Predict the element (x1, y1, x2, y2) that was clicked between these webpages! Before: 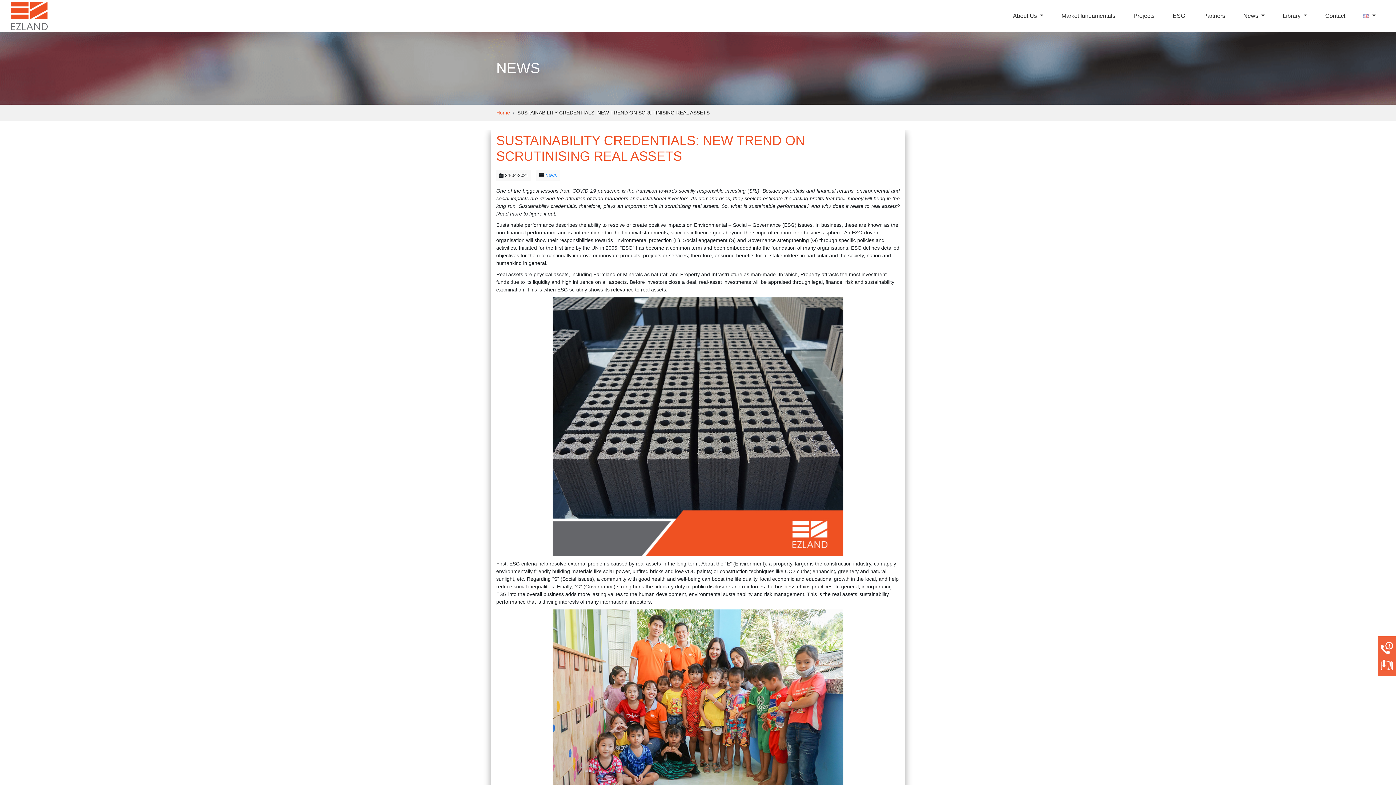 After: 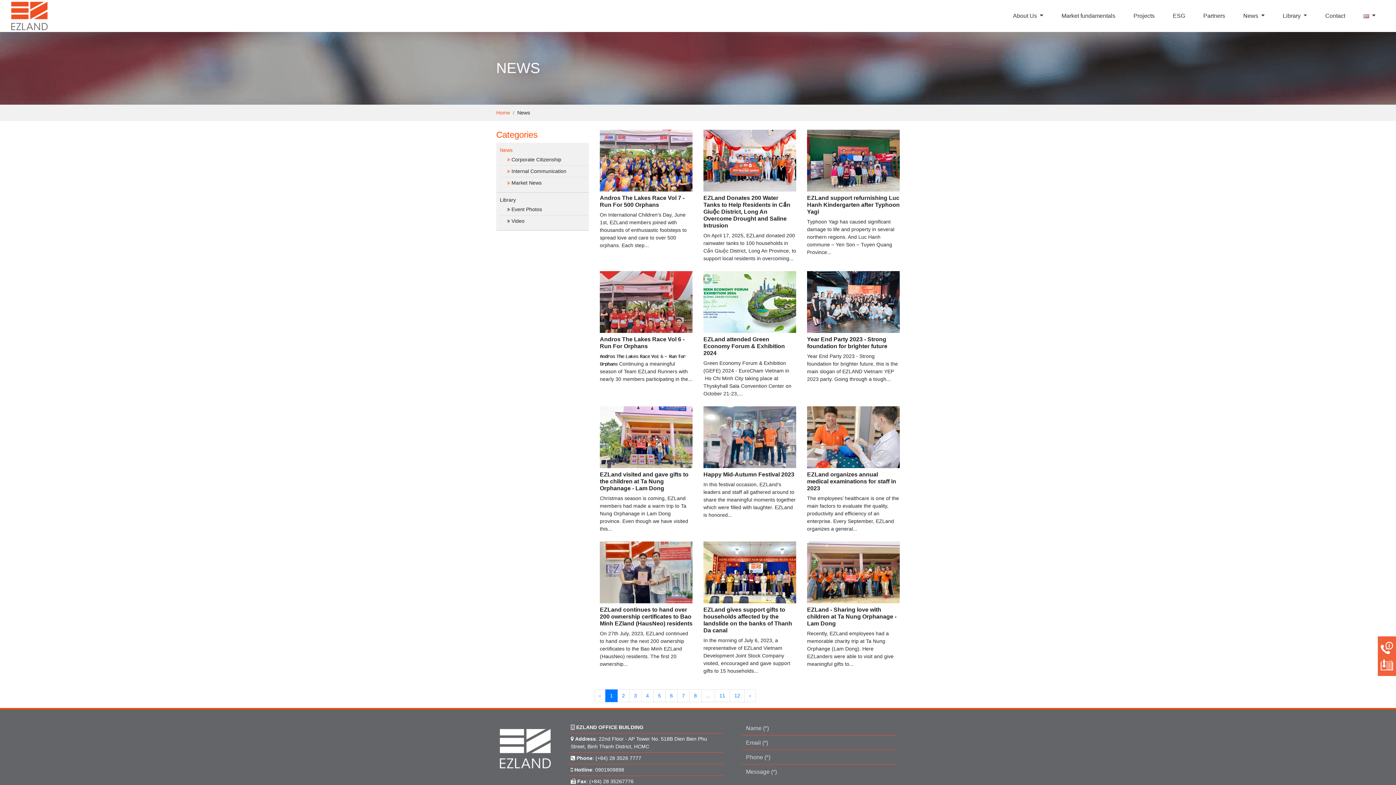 Action: bbox: (545, 172, 557, 178) label: News